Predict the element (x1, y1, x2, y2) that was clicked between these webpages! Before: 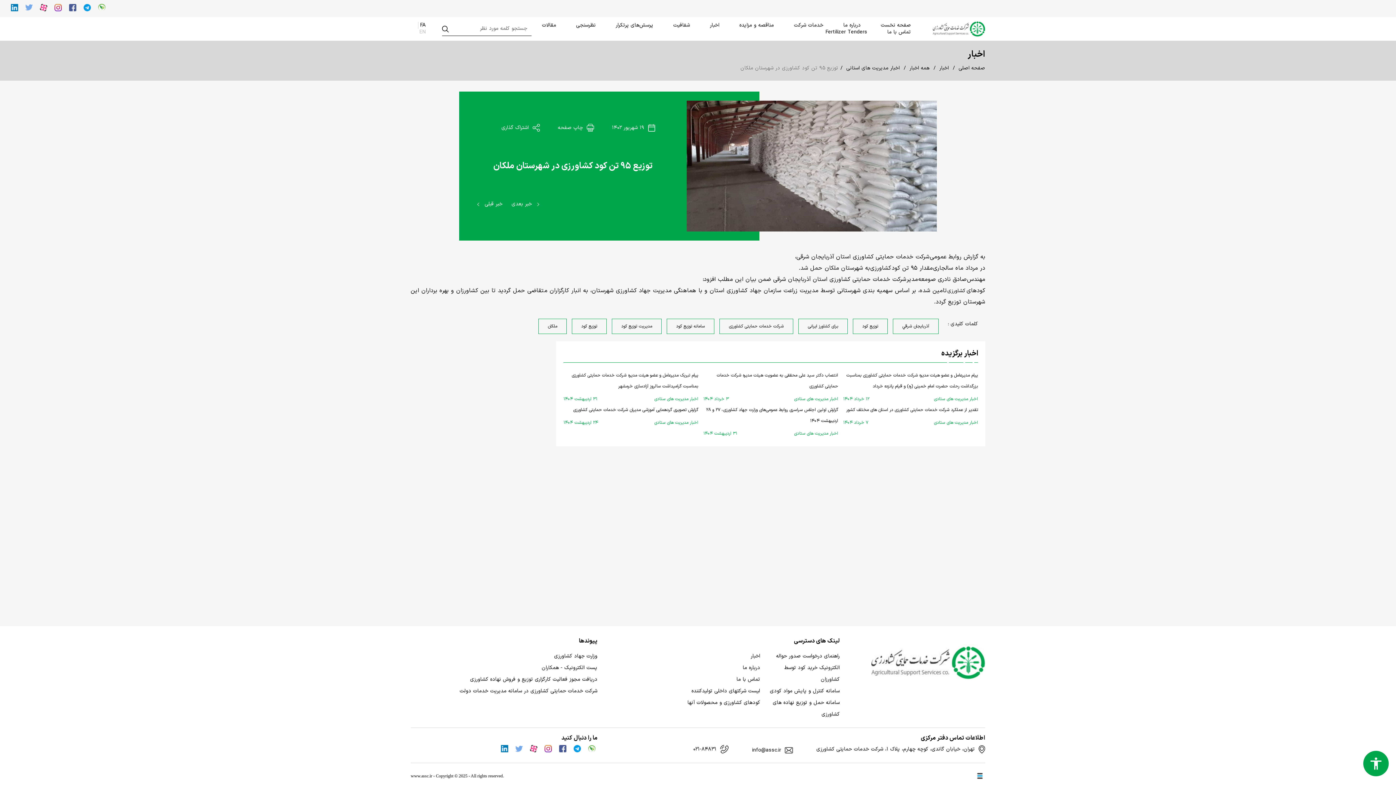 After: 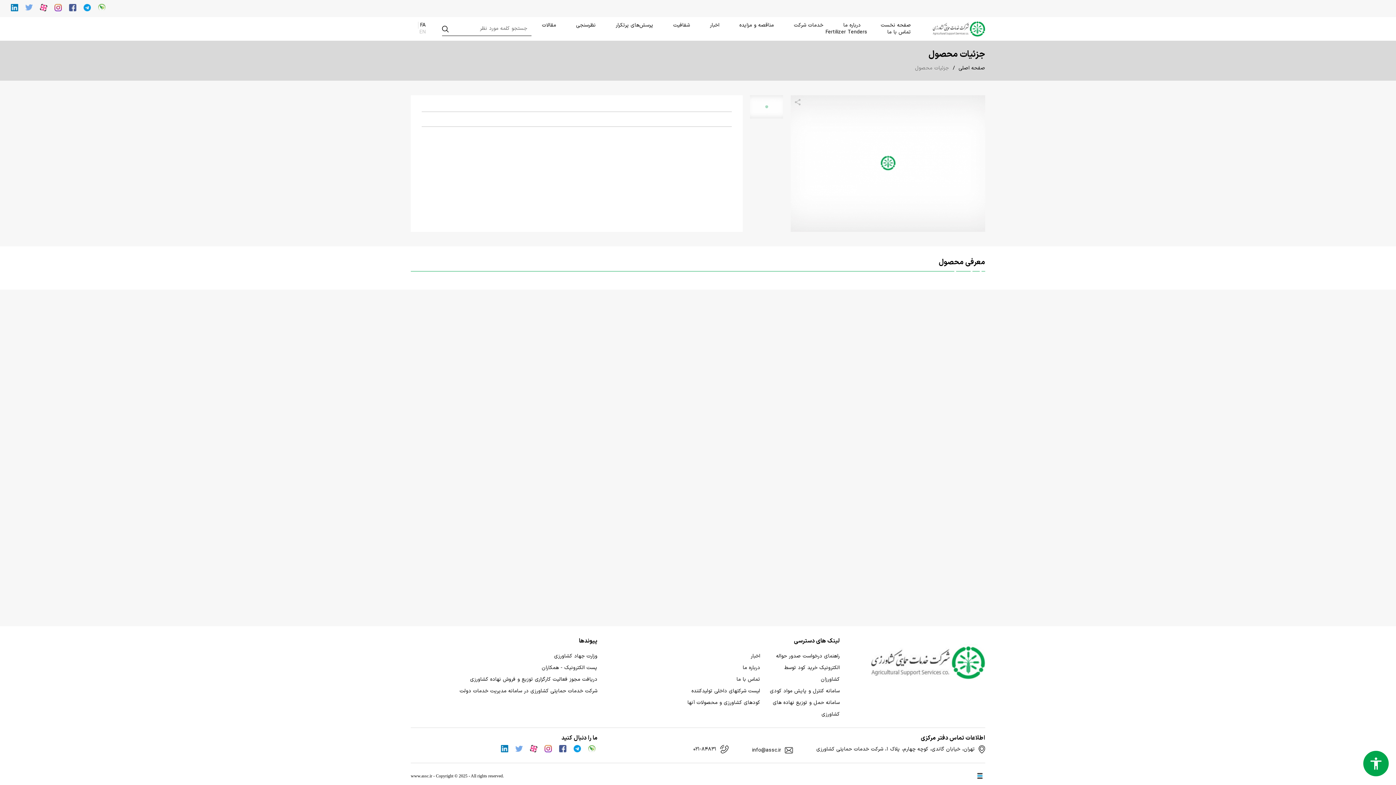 Action: bbox: (572, 318, 606, 334) label: توزیع کود